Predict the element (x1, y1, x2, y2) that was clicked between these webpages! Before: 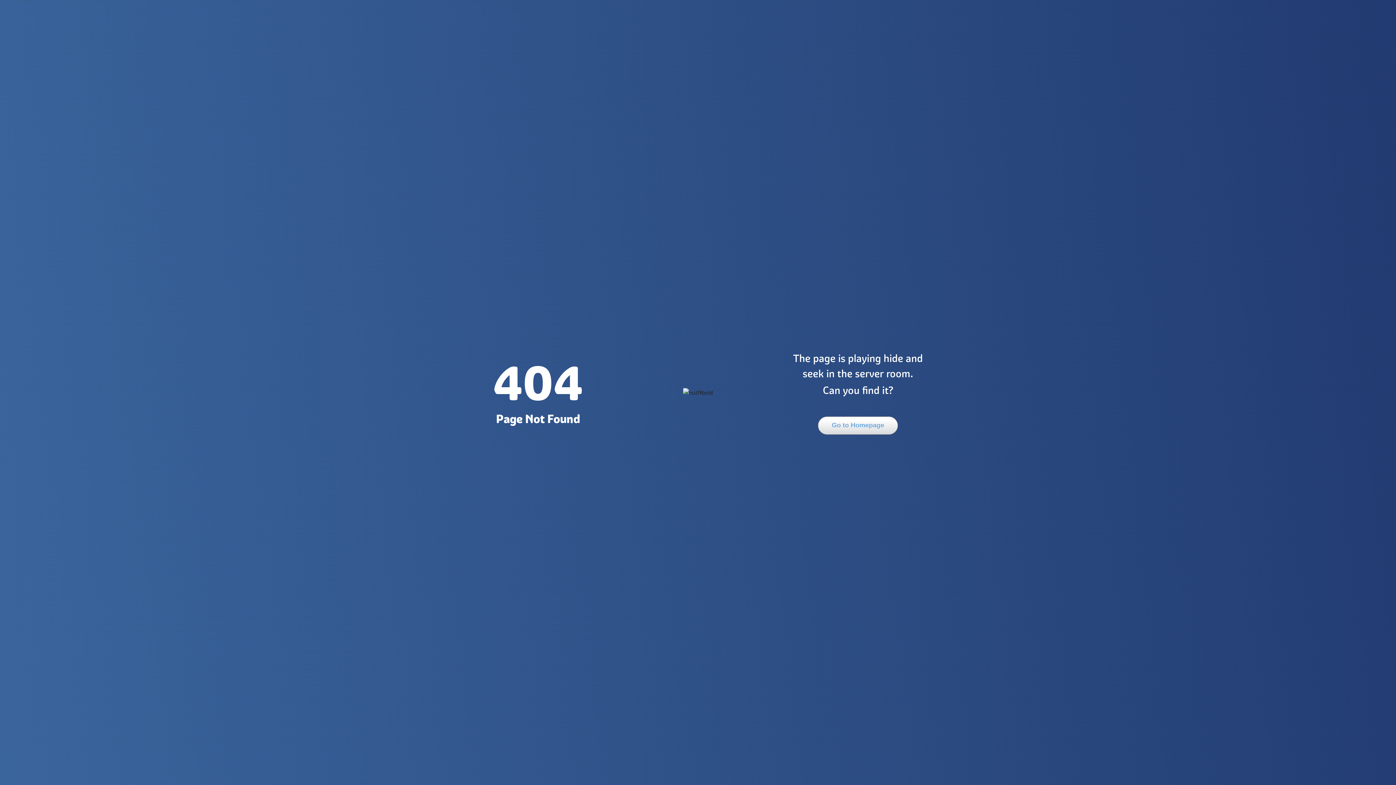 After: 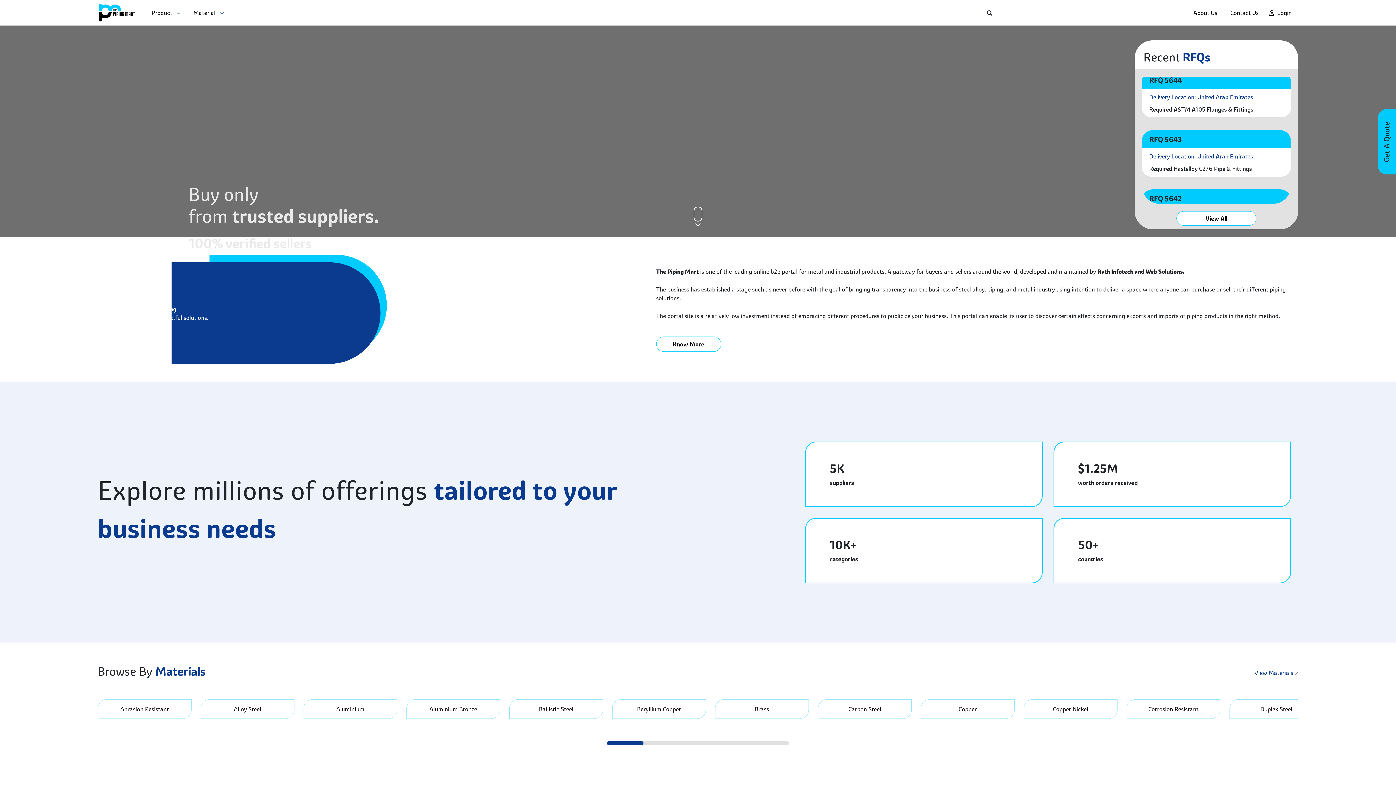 Action: bbox: (818, 416, 898, 434) label: Go to Homepage